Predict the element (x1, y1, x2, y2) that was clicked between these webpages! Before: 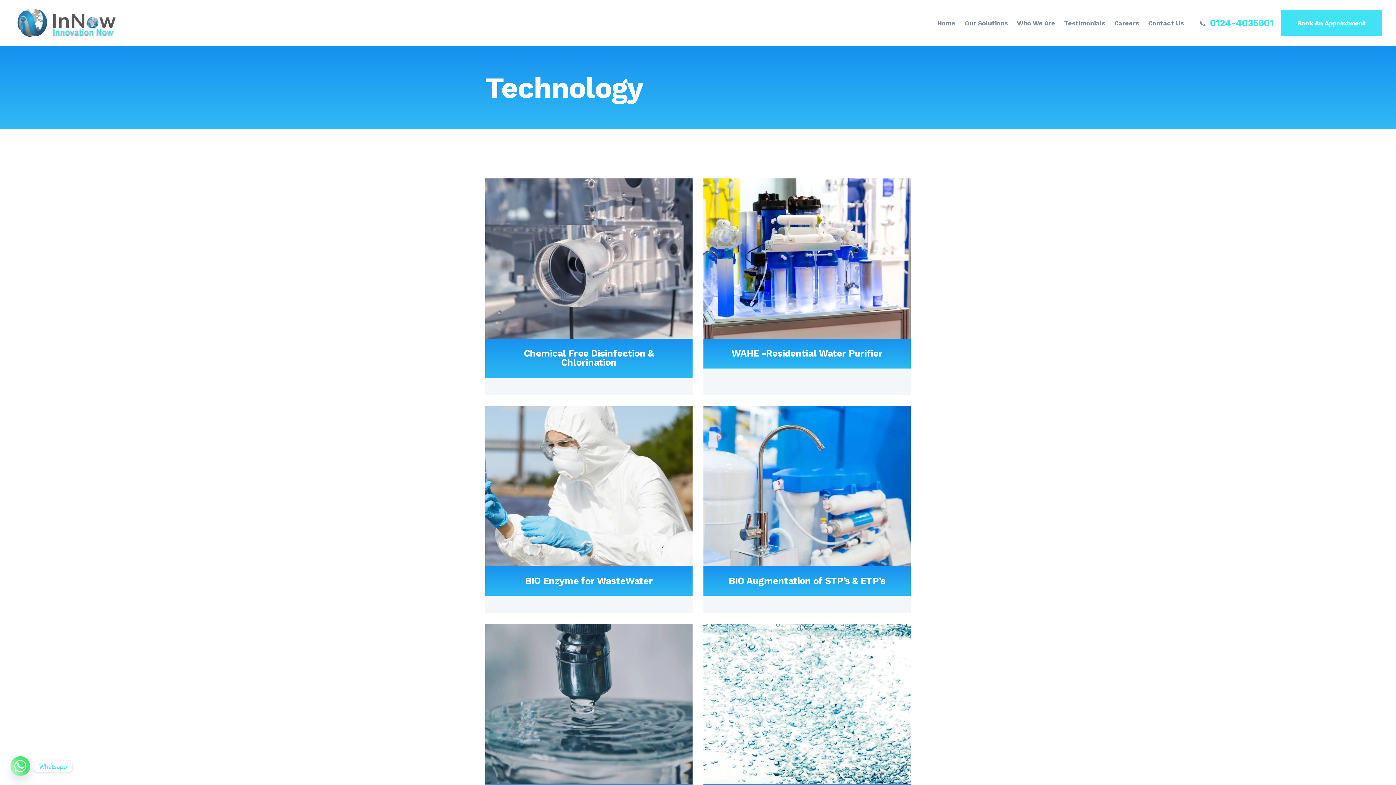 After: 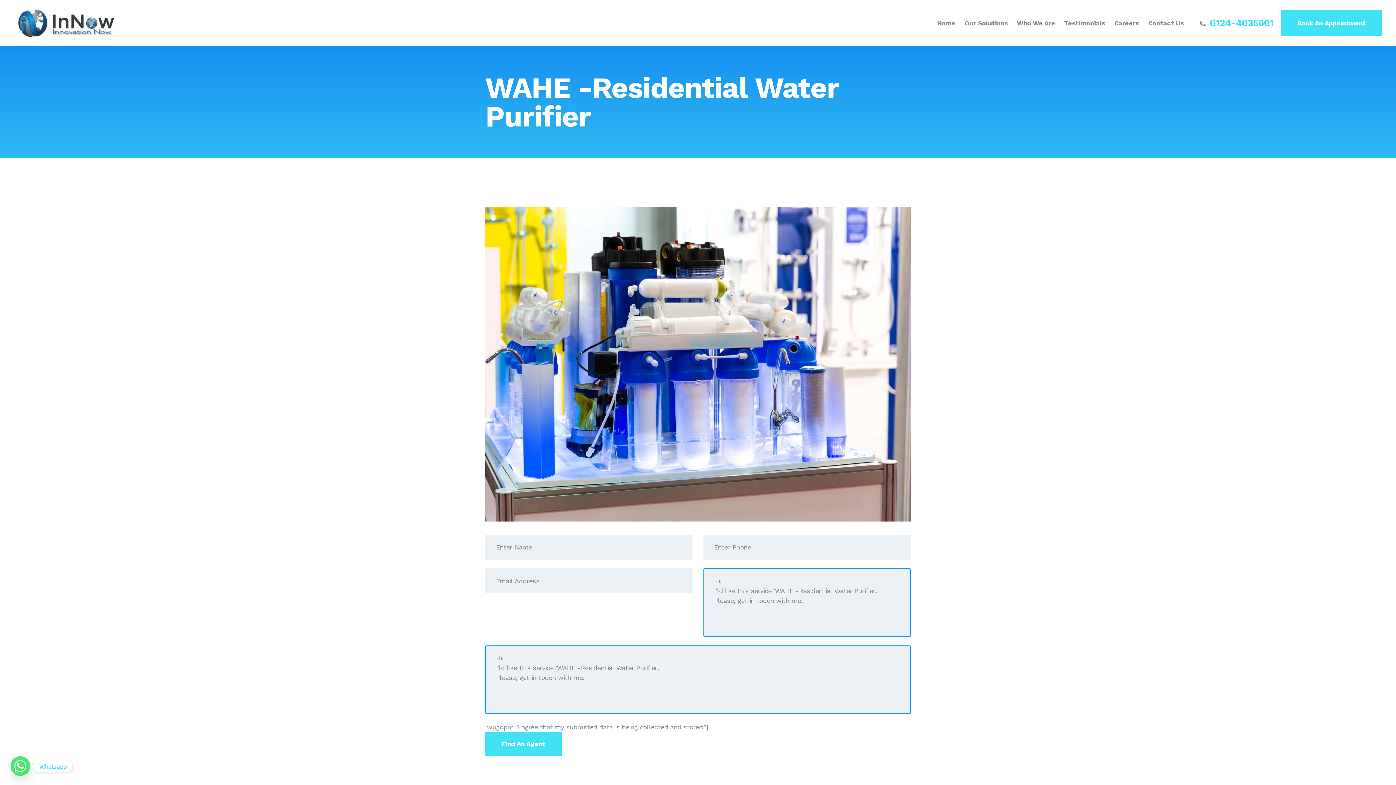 Action: label: WAHE -Residential Water Purifier bbox: (703, 338, 910, 368)